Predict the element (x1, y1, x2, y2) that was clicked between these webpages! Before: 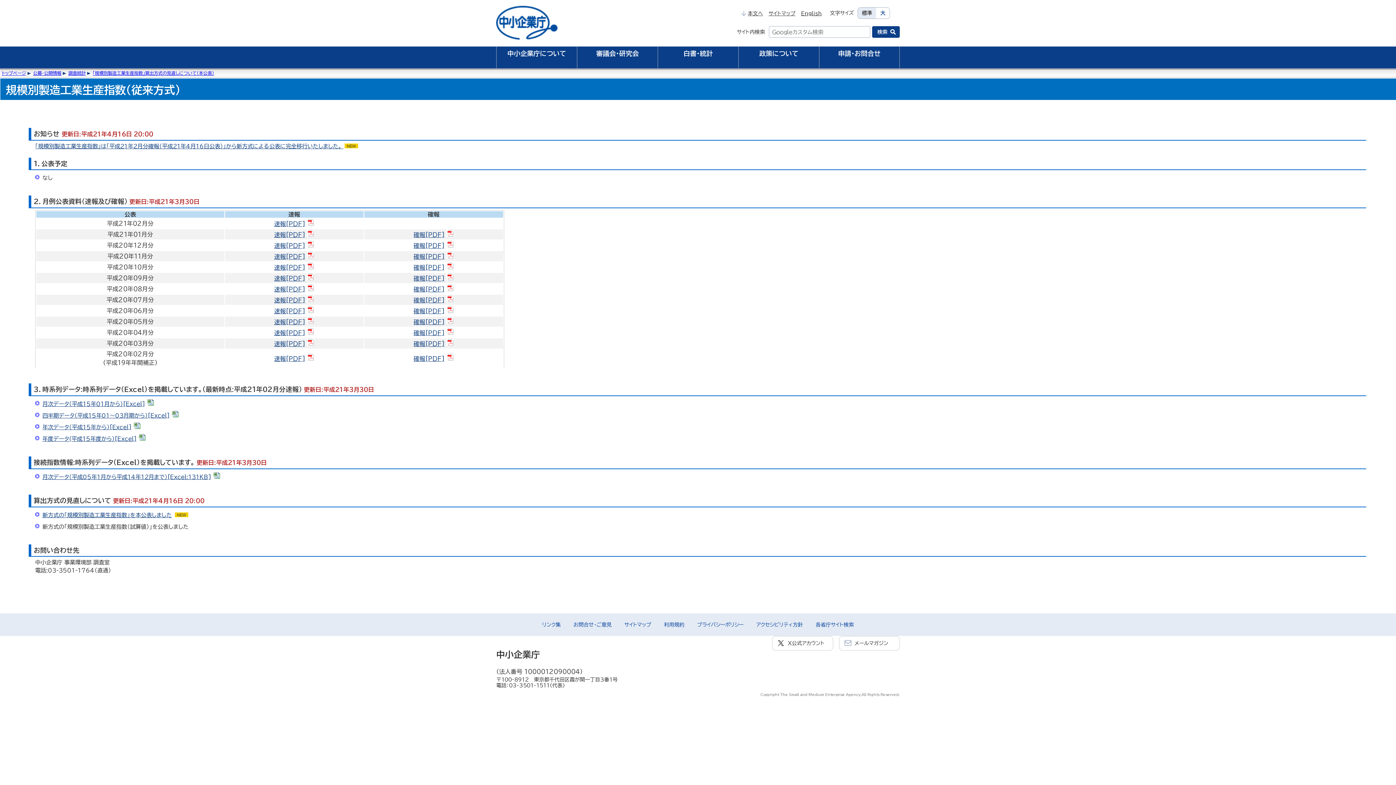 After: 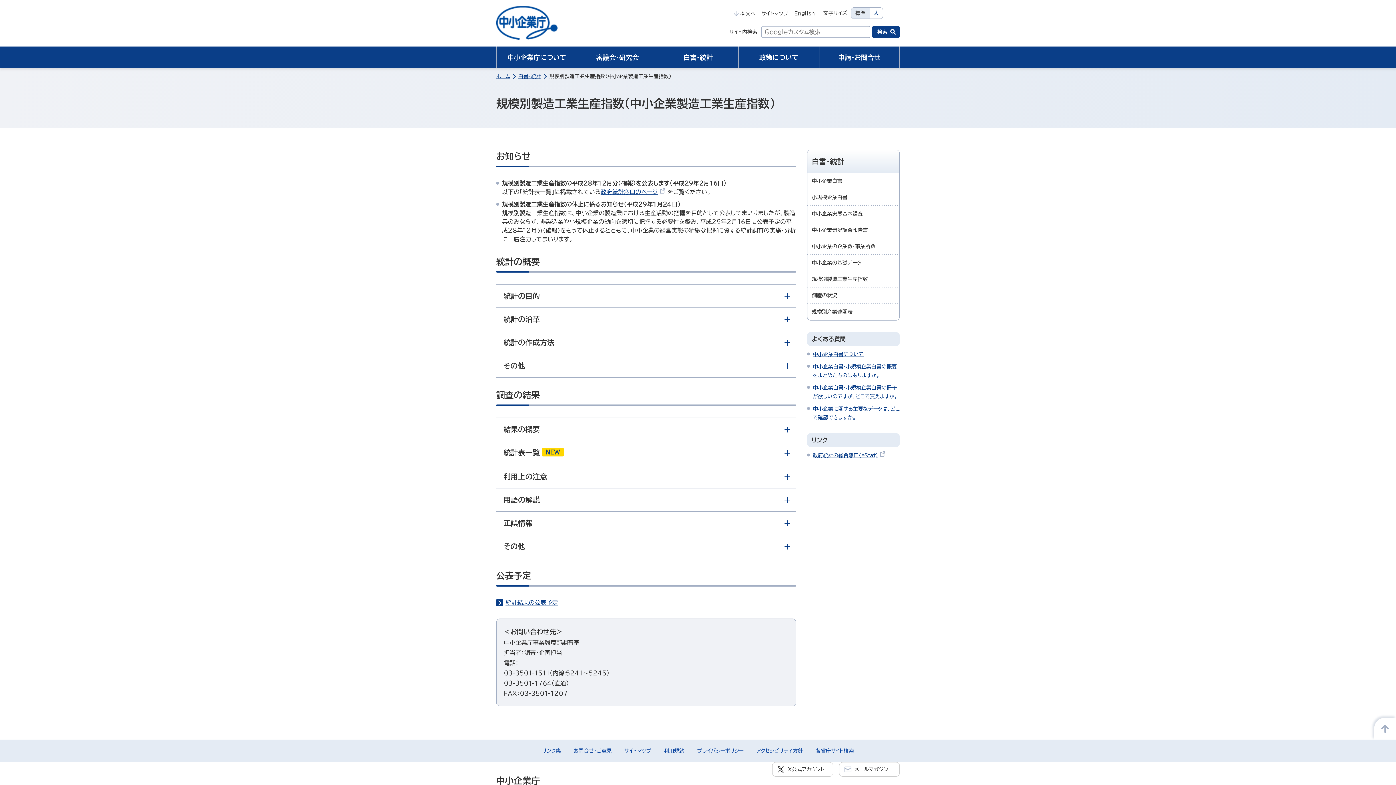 Action: label: 新方式の「規模別製造工業生産指数」を本公表しました bbox: (42, 512, 171, 518)